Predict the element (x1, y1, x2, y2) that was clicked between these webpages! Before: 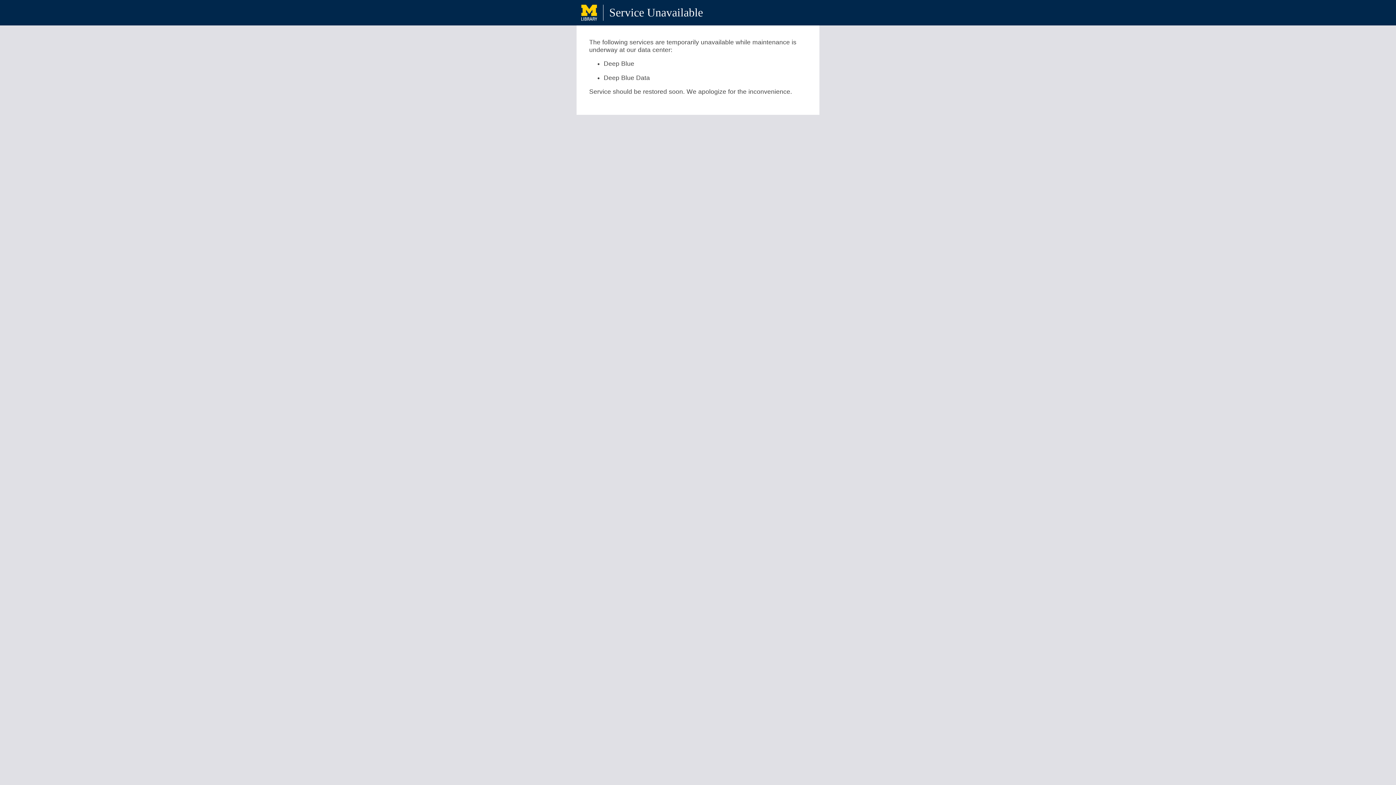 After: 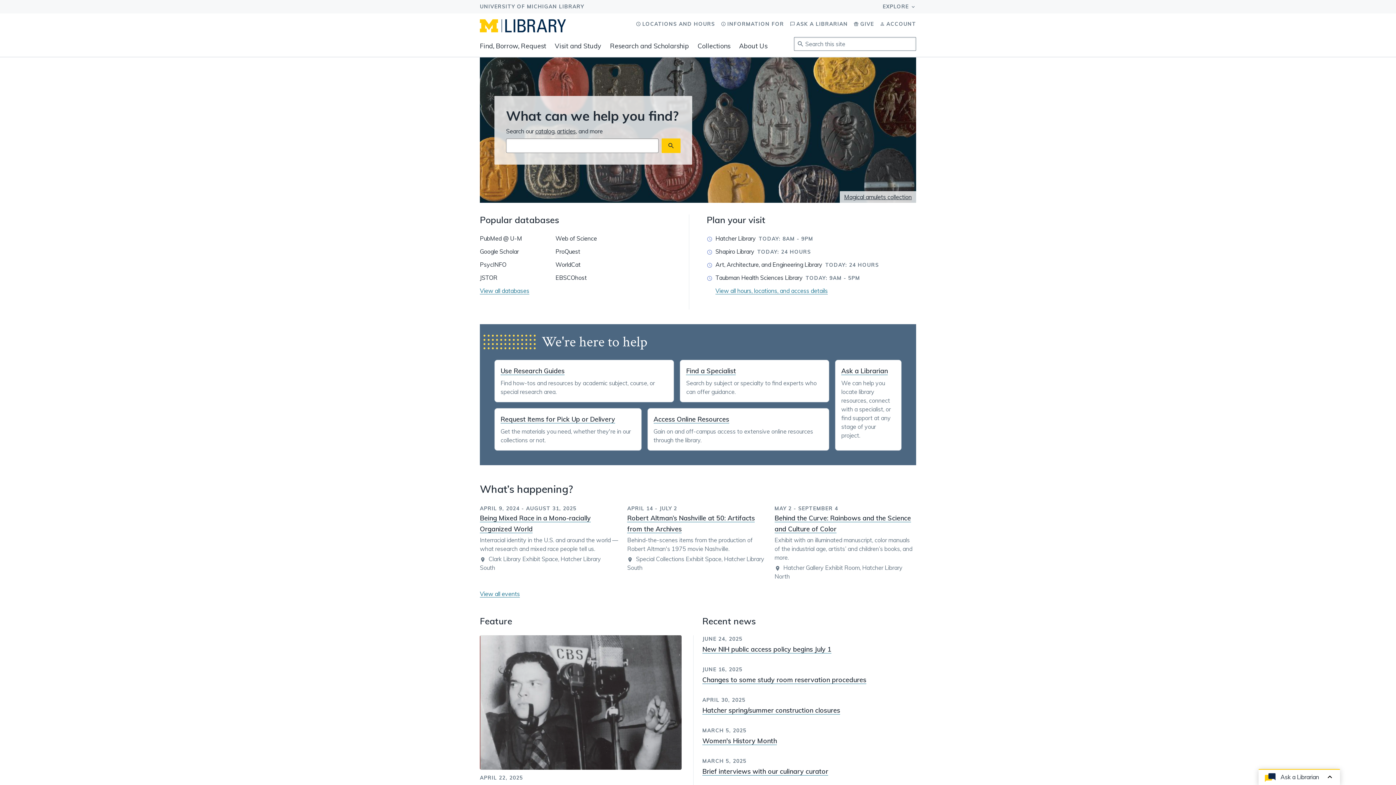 Action: bbox: (576, 0, 607, 25)